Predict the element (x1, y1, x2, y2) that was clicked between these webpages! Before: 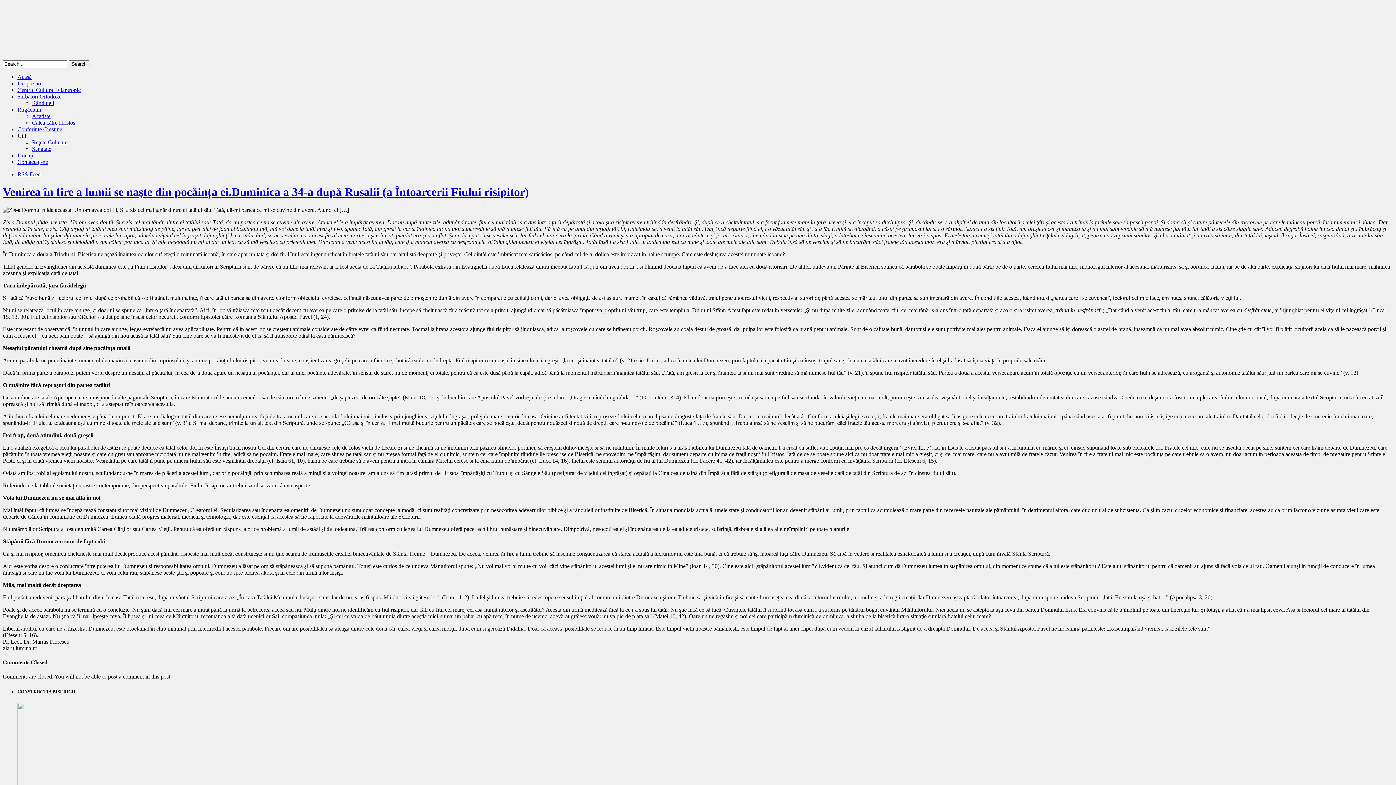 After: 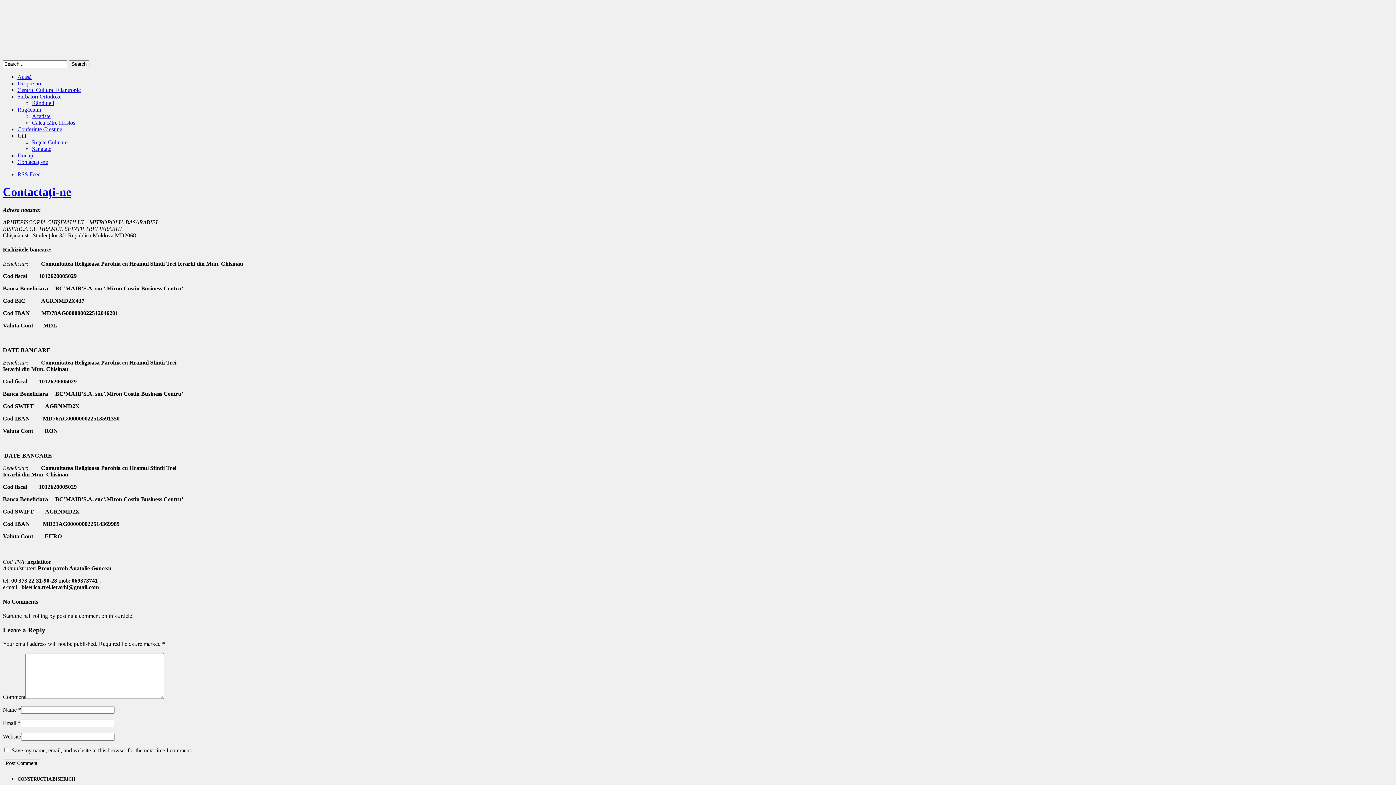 Action: bbox: (17, 158, 48, 165) label: Contactați-ne